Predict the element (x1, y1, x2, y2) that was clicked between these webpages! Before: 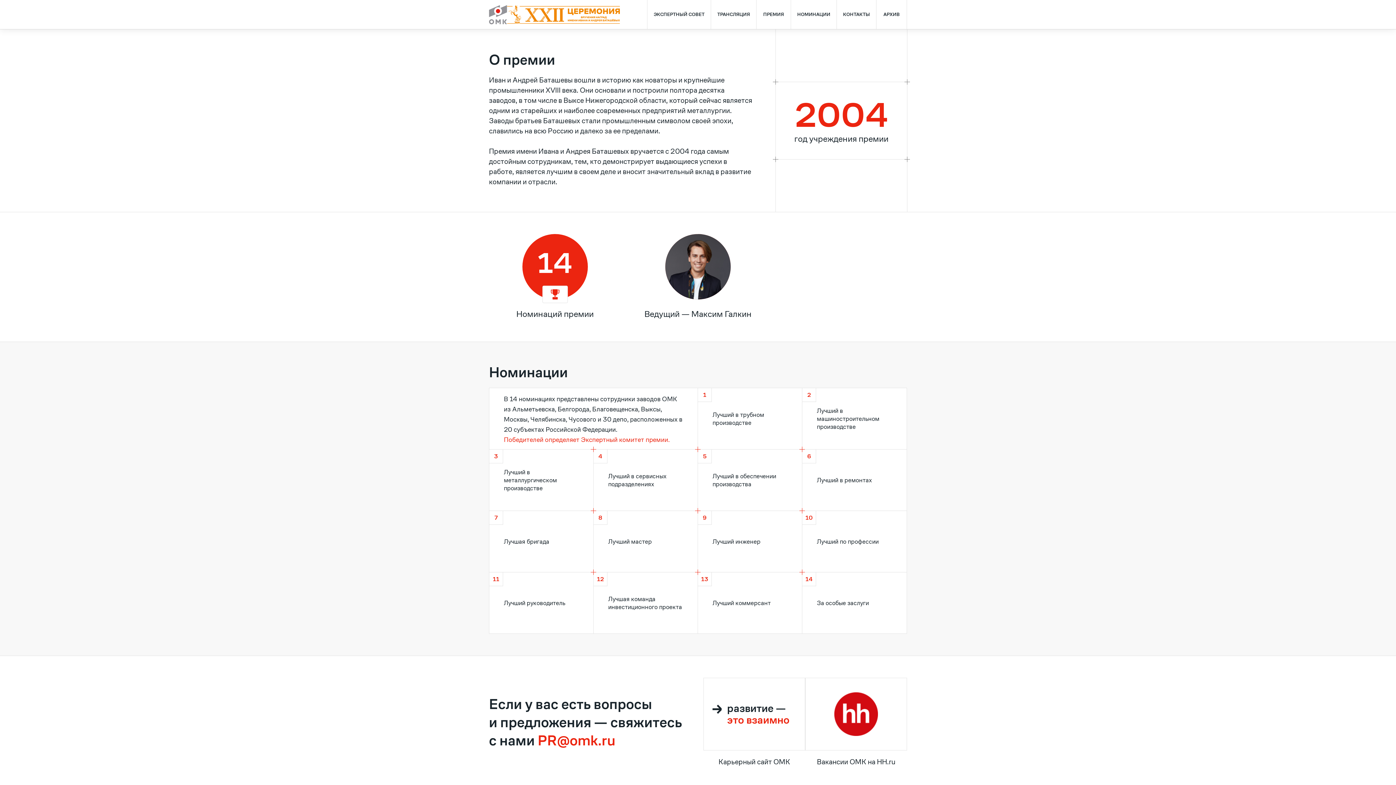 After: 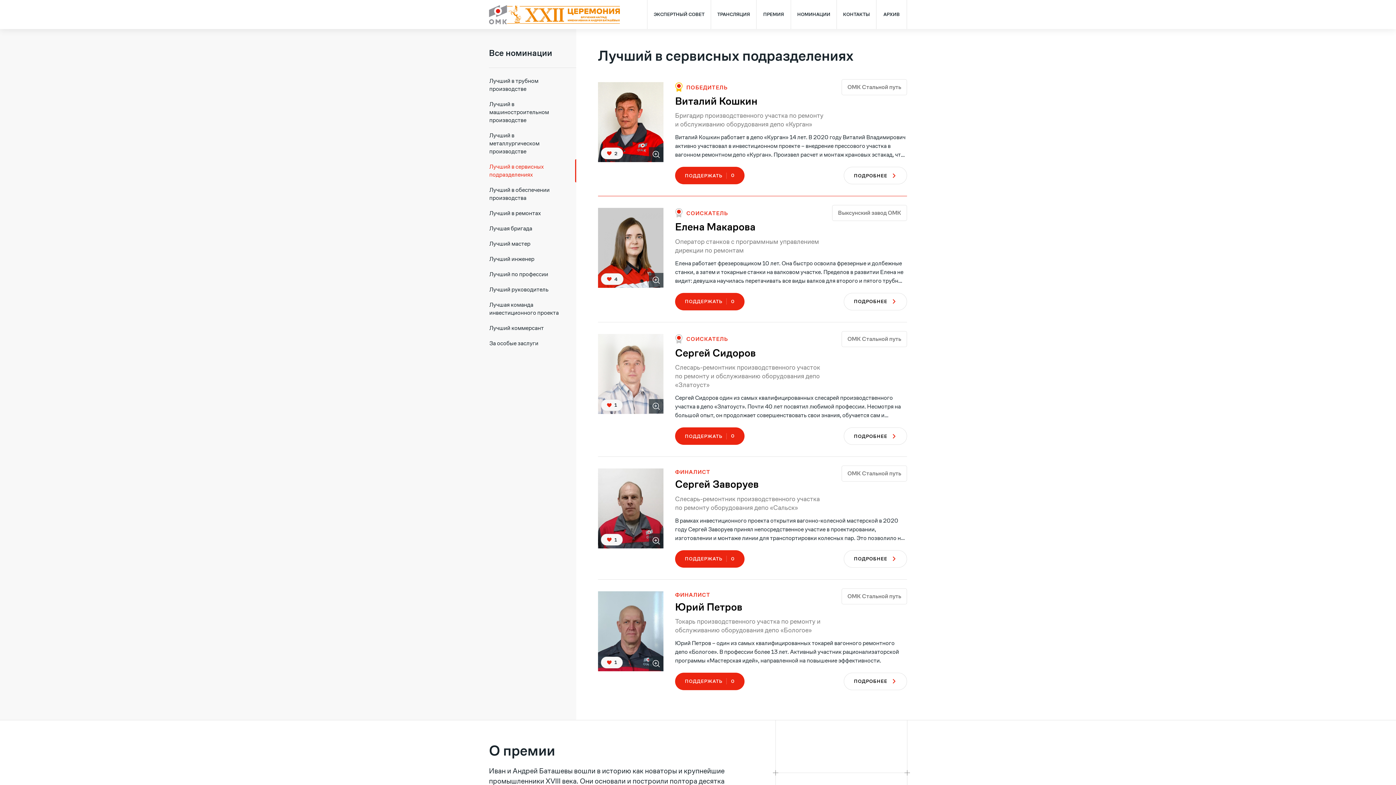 Action: label: Лучший в сервисных подразделениях
НОМИНАНТЫ bbox: (593, 449, 698, 511)